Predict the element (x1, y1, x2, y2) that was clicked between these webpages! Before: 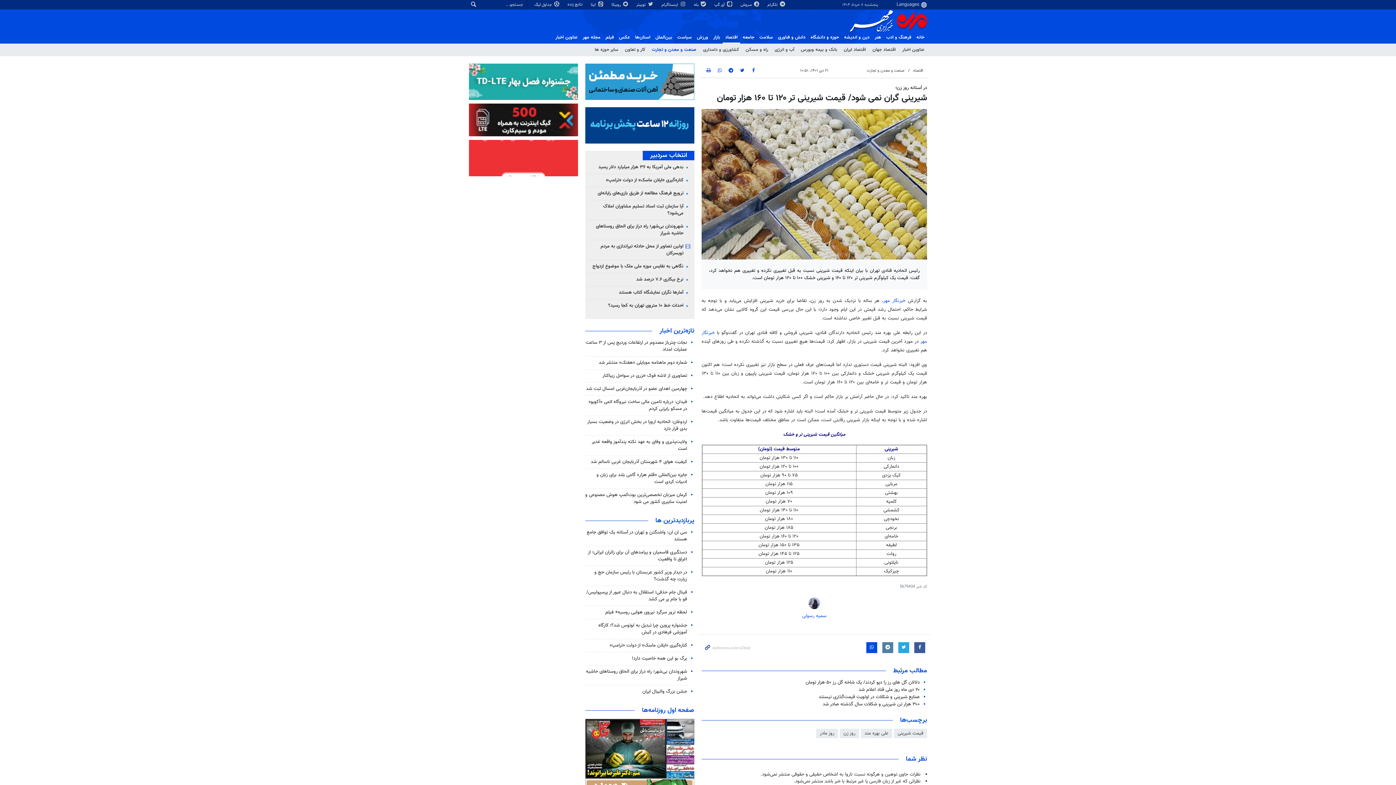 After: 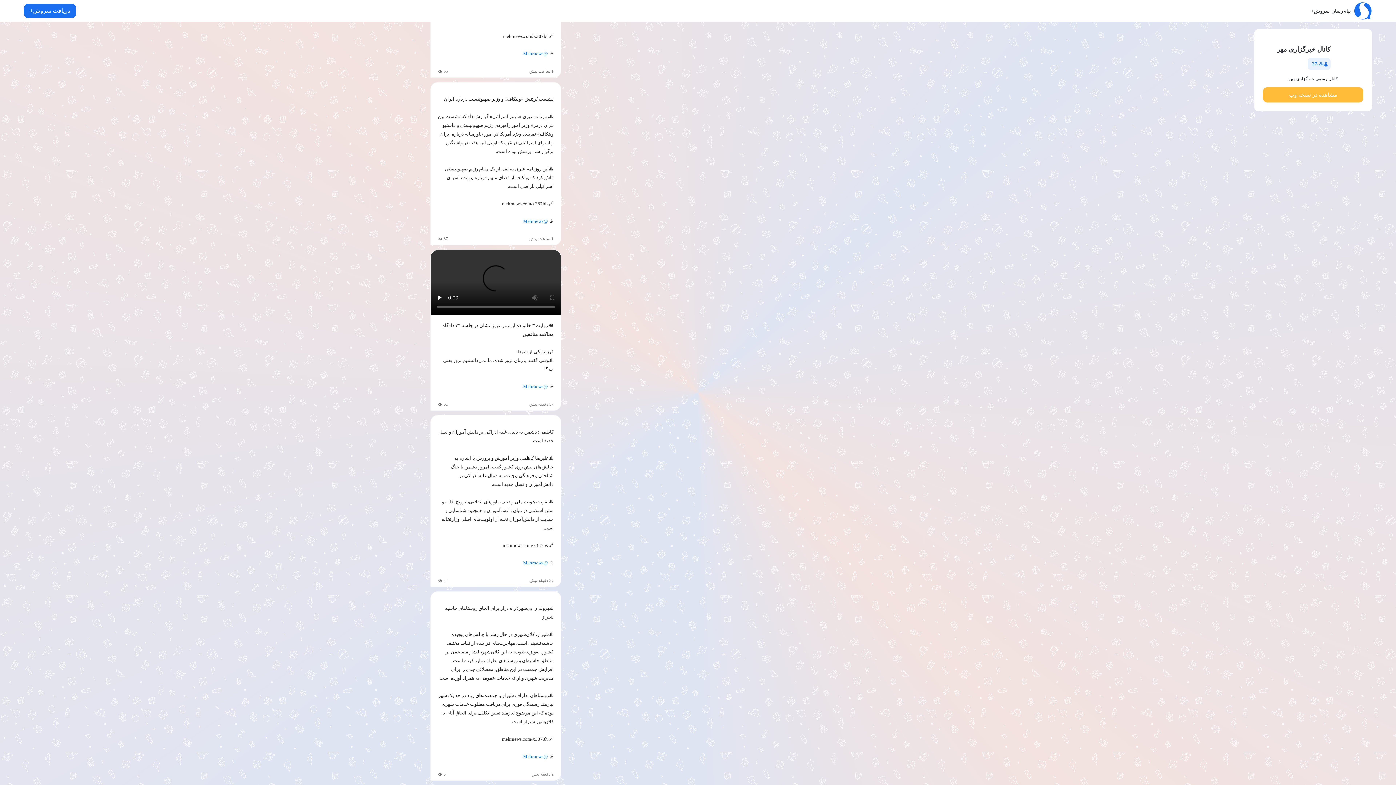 Action: label:  سروش bbox: (740, 1, 760, 8)